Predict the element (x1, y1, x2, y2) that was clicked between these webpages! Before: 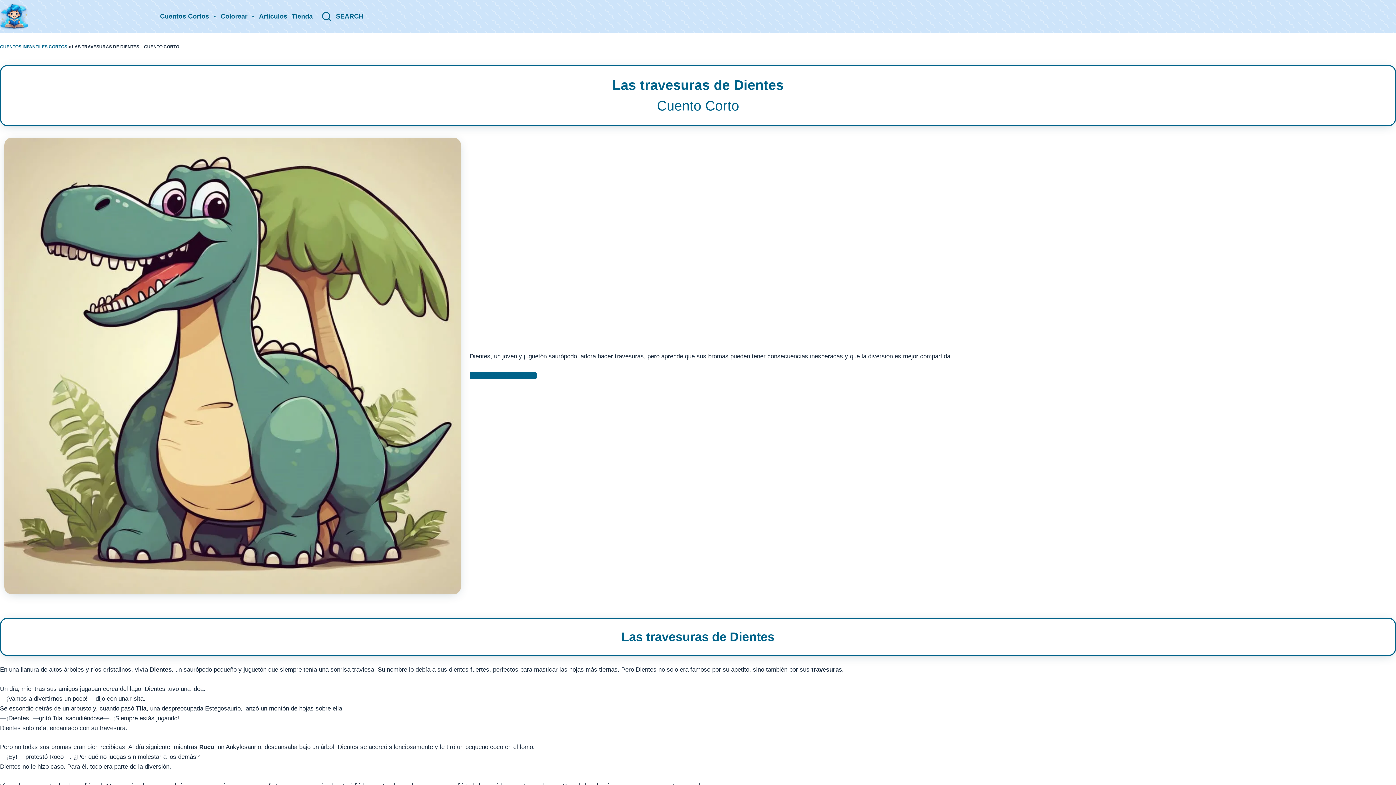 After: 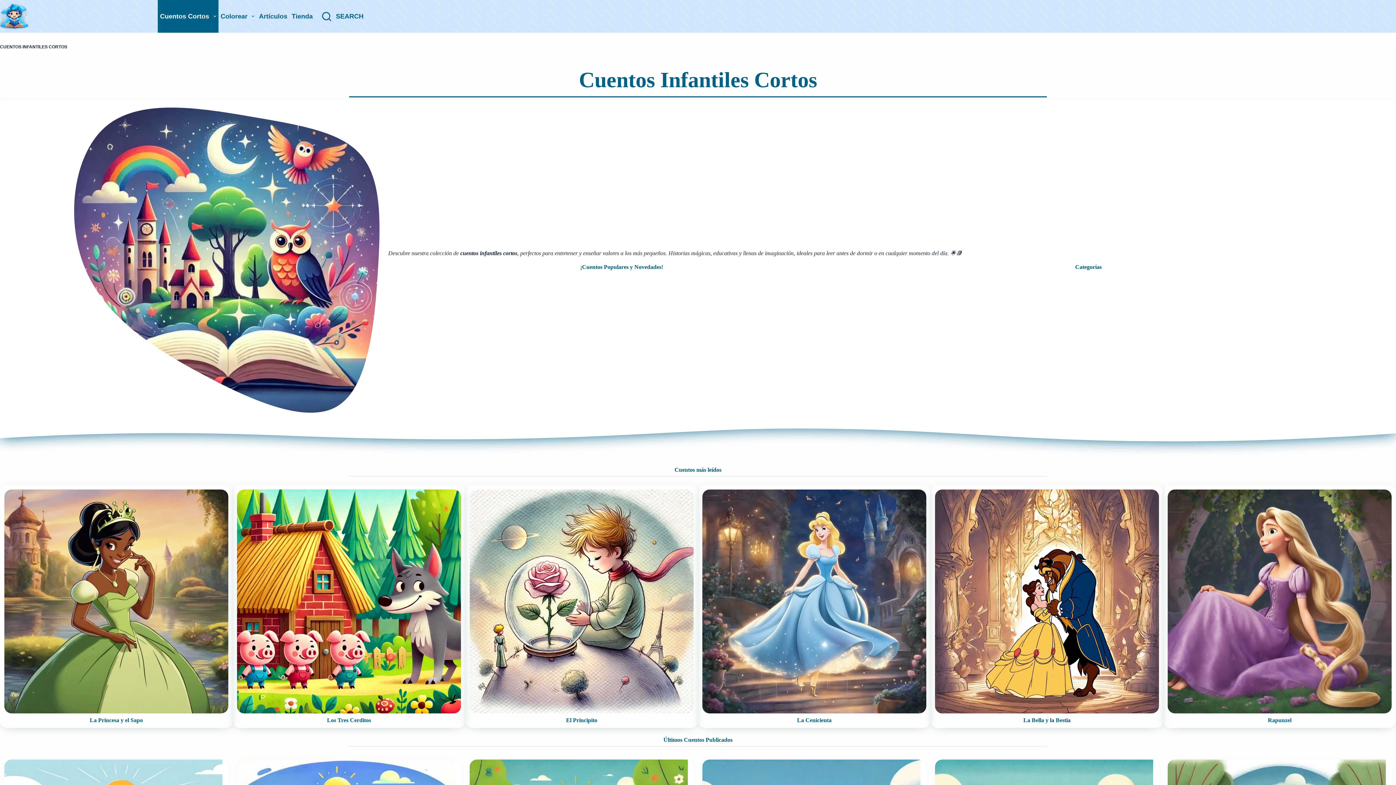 Action: label: Cuentos Cortos bbox: (157, 0, 218, 32)